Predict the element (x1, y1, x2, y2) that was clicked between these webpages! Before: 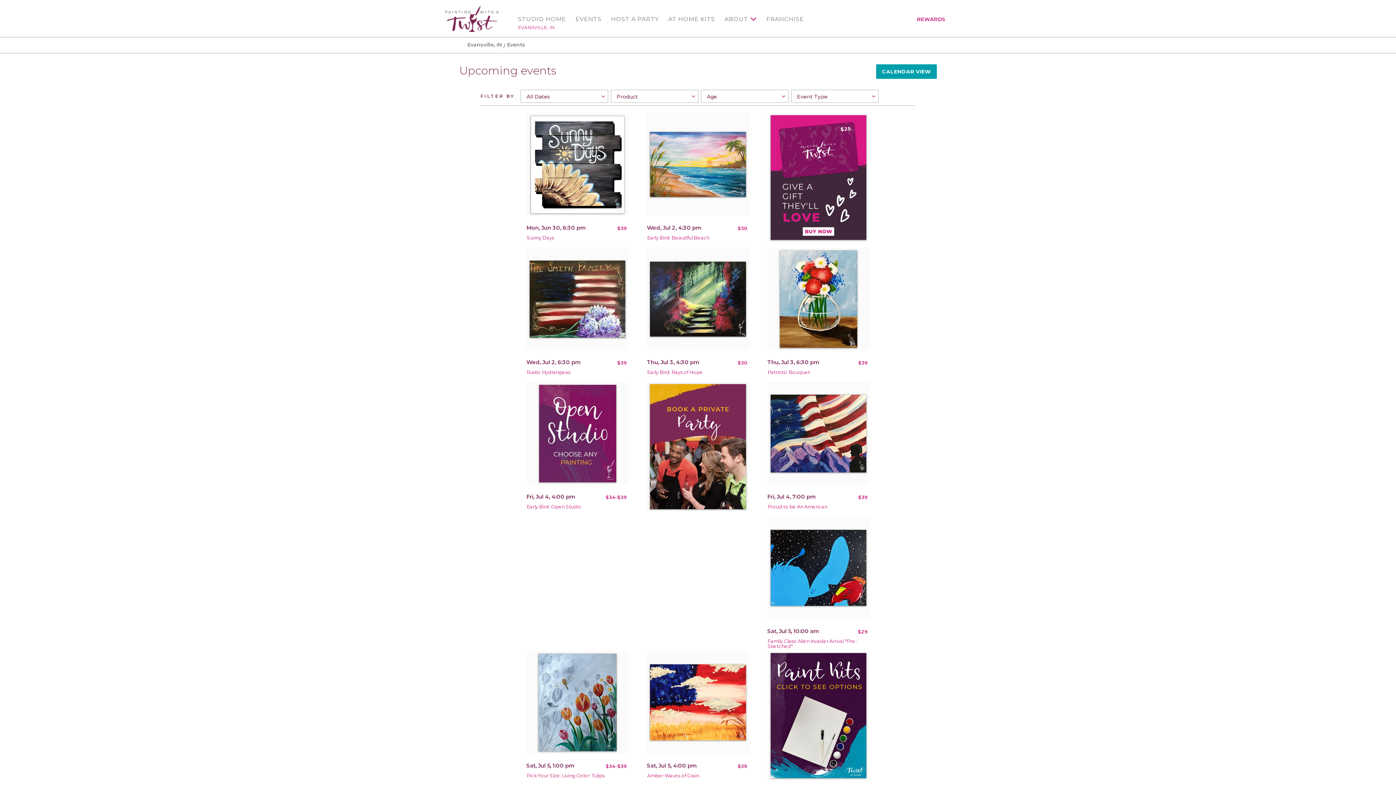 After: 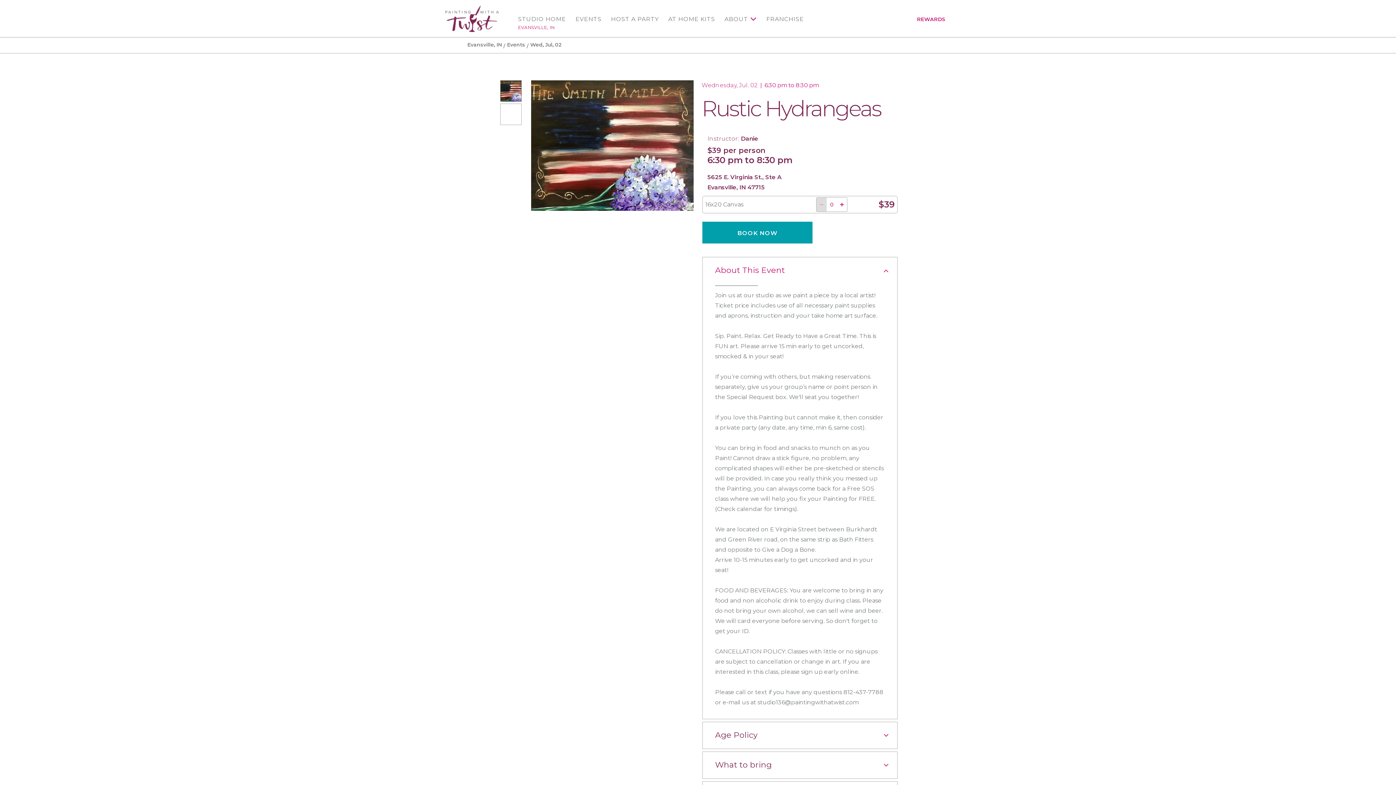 Action: bbox: (526, 369, 570, 375) label: Rustic Hydrangeas